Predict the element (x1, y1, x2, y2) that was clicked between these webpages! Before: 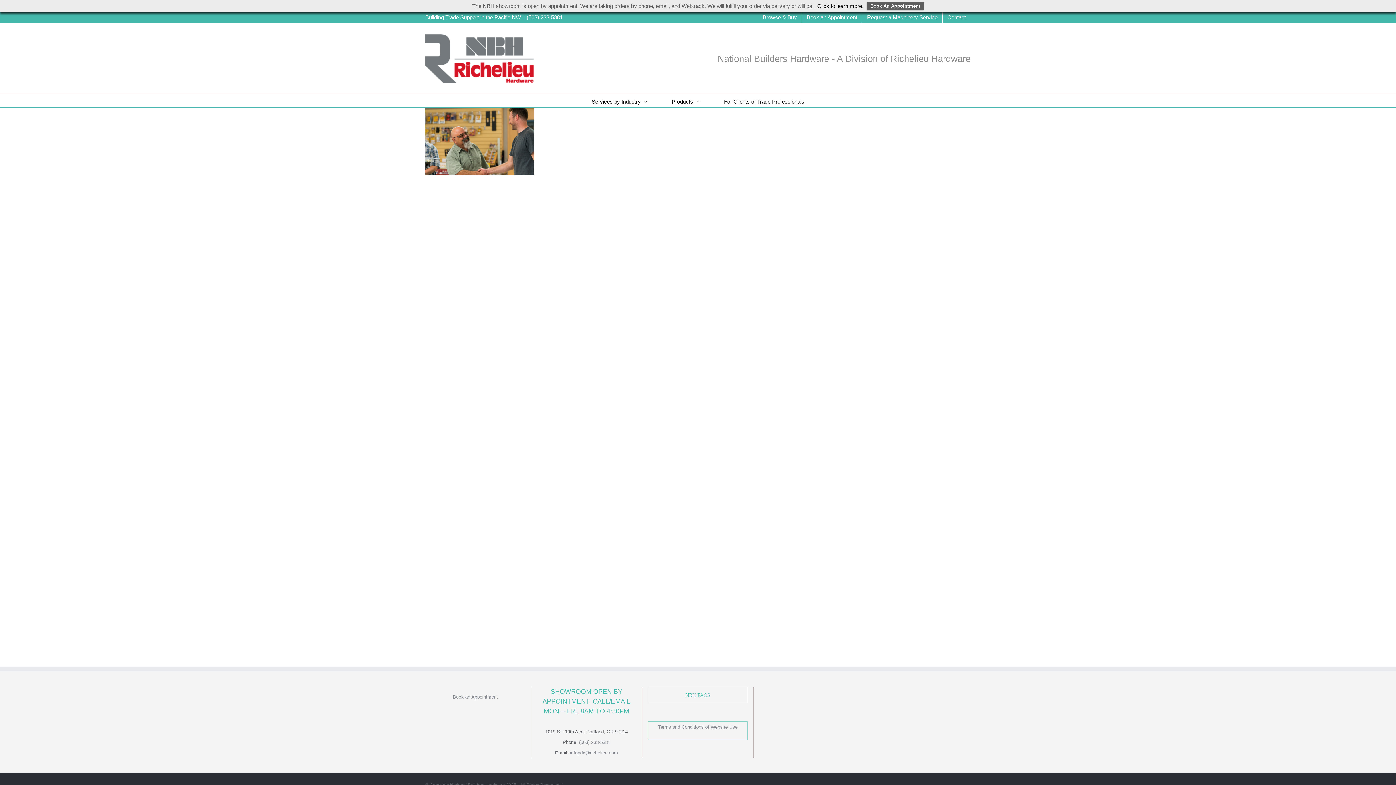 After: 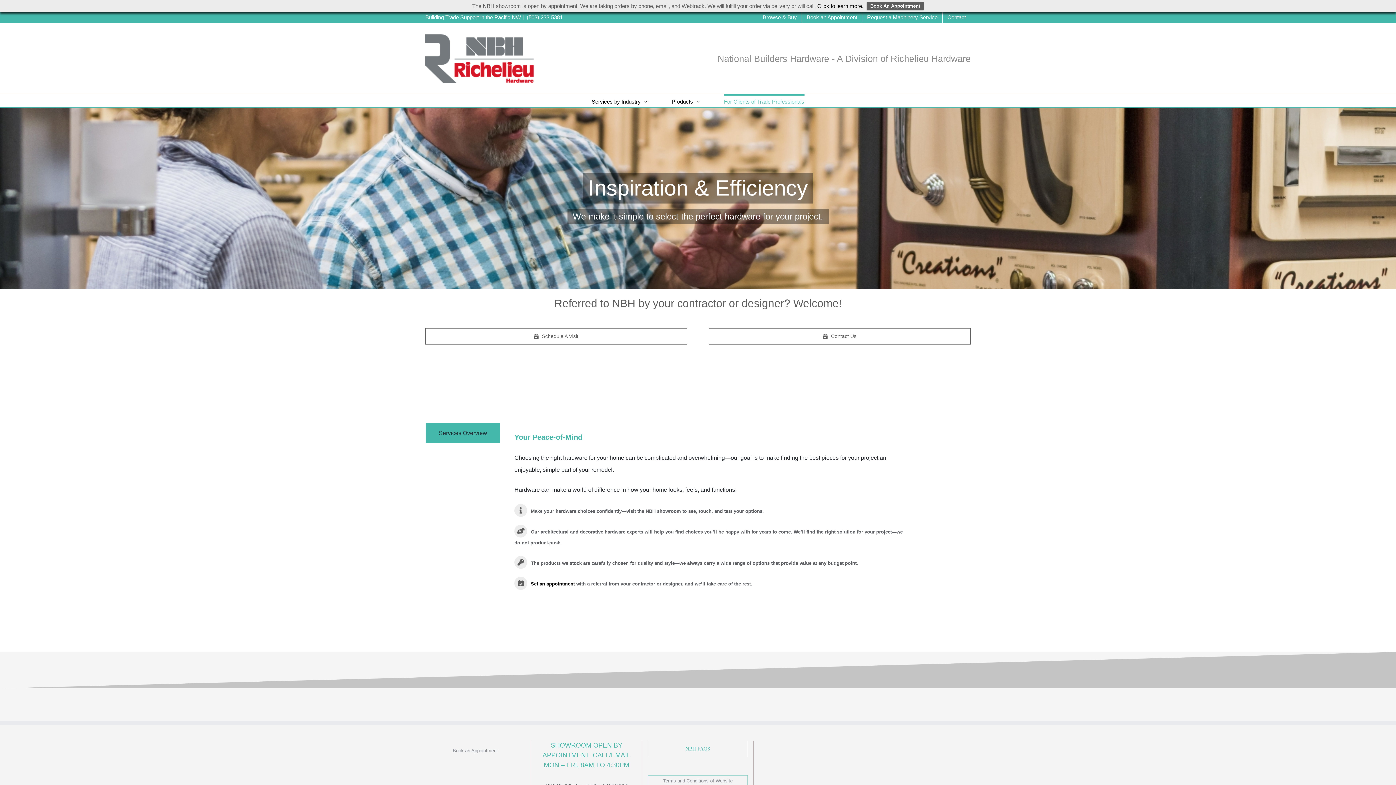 Action: bbox: (724, 94, 804, 107) label: For Clients of Trade Professionals